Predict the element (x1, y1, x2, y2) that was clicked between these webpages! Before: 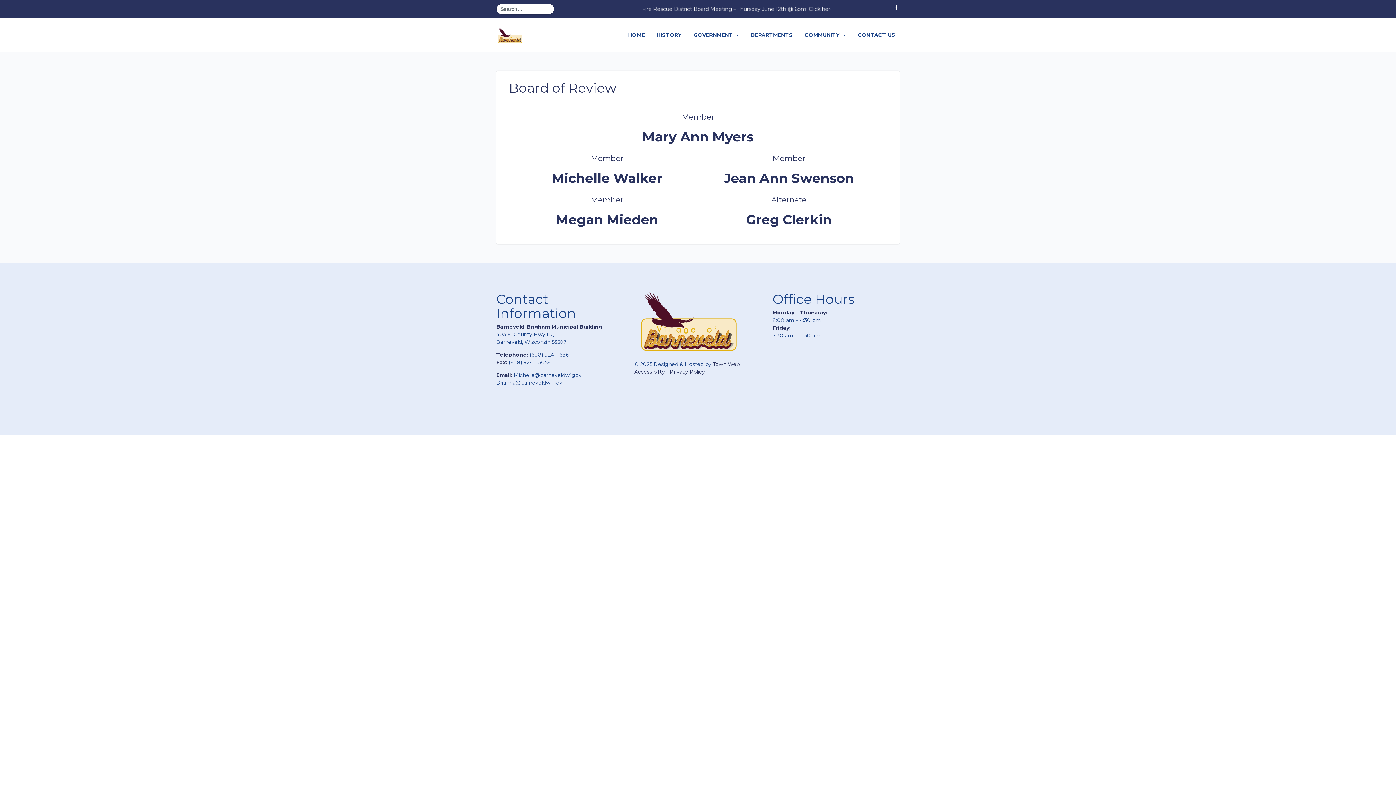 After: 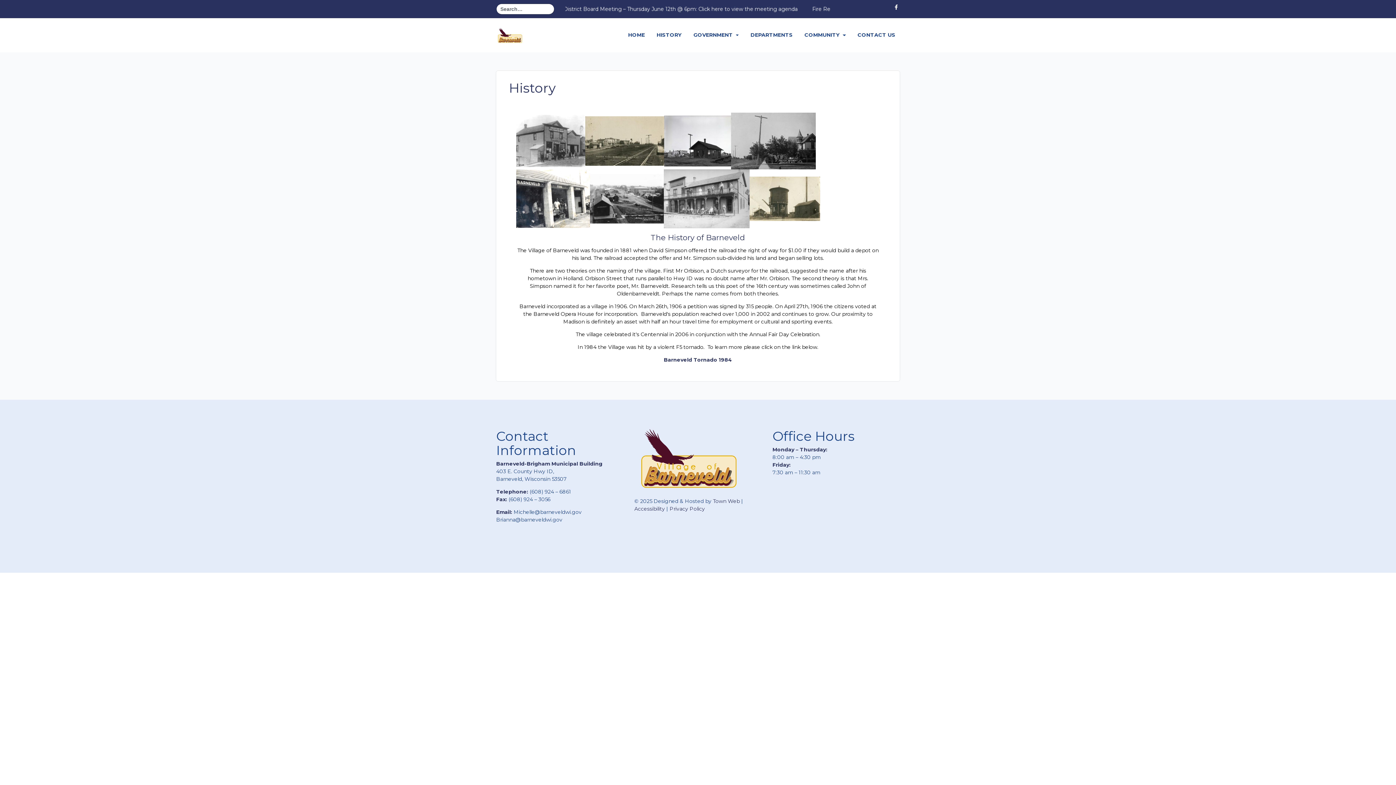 Action: bbox: (652, 27, 686, 42) label: HISTORY